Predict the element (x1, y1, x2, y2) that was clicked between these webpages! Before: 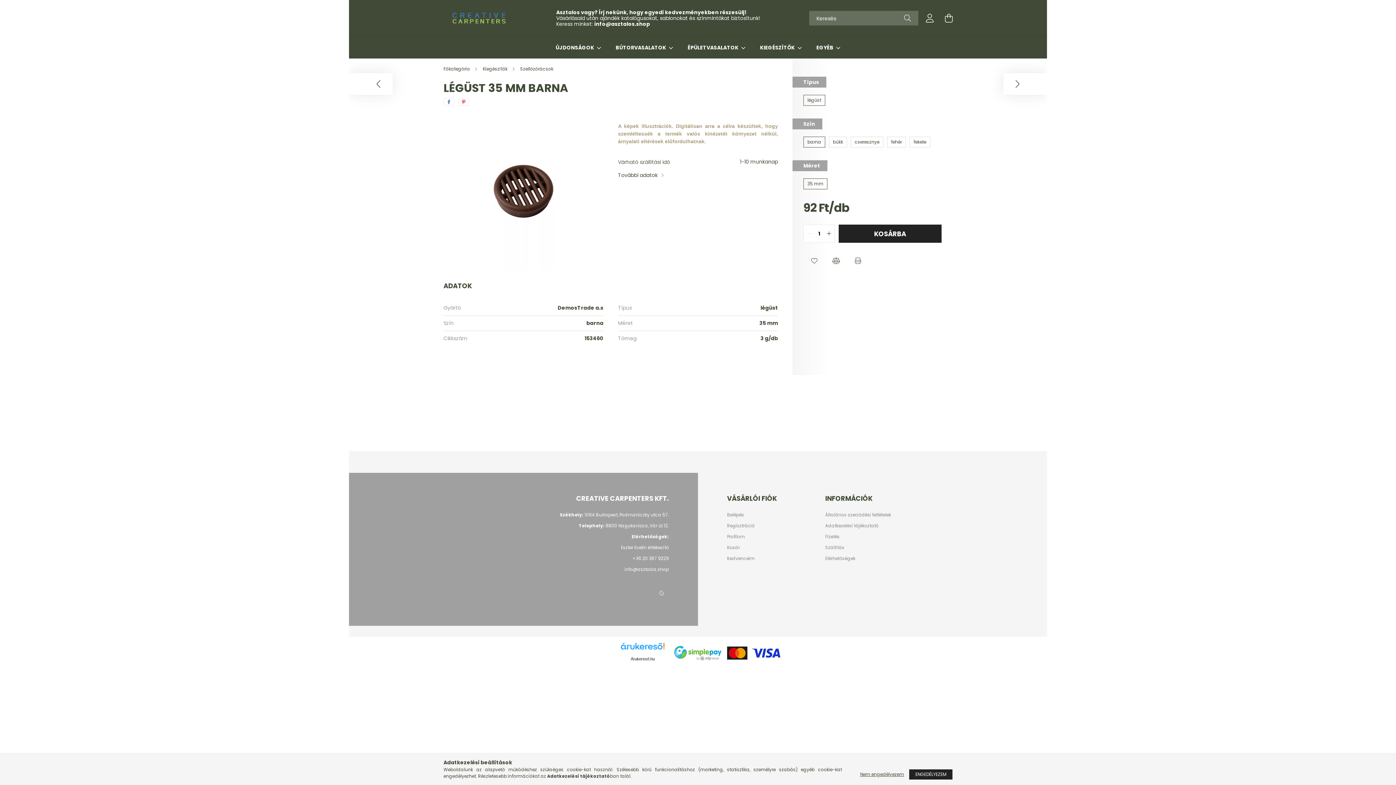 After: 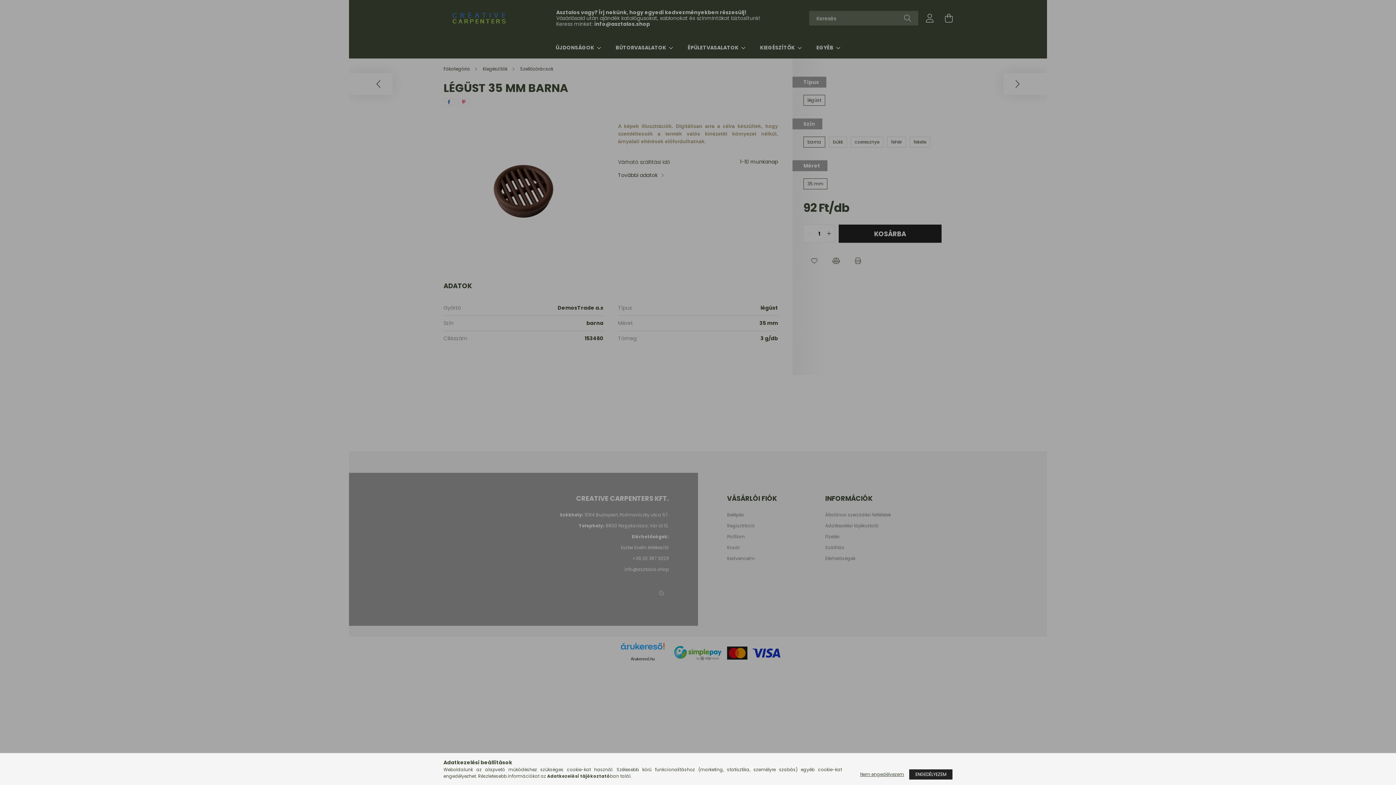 Action: label: Belépés bbox: (727, 512, 744, 517)